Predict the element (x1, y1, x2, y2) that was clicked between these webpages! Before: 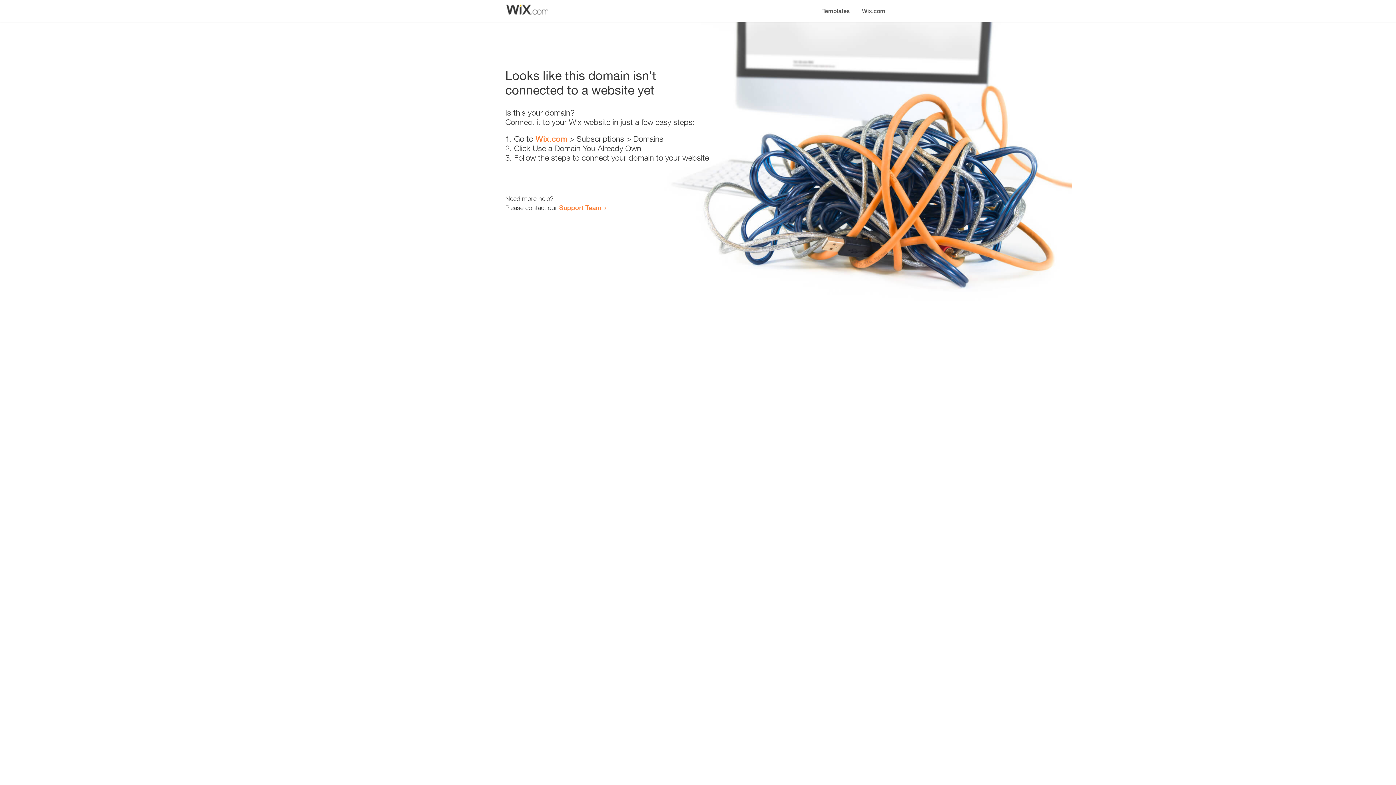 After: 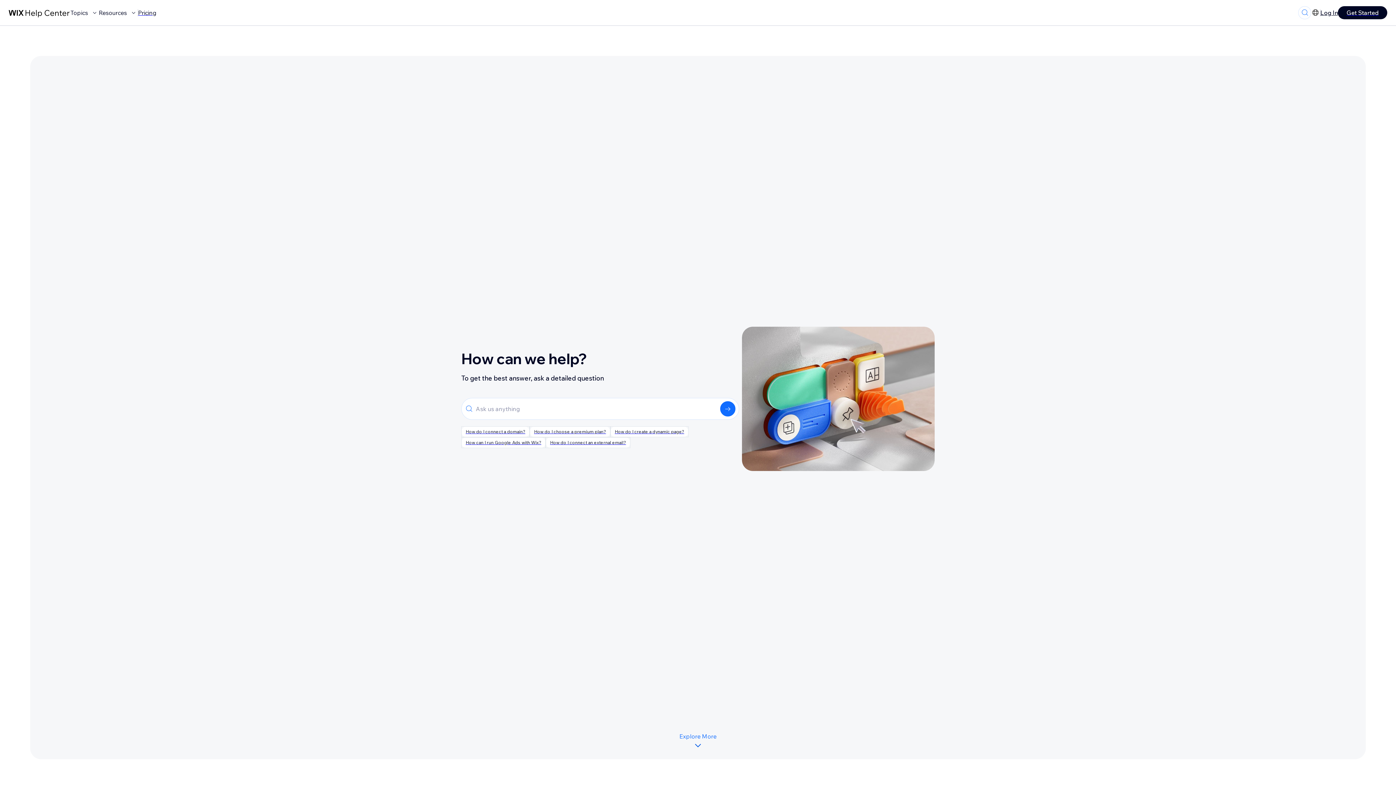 Action: label: Support Team bbox: (559, 203, 601, 211)